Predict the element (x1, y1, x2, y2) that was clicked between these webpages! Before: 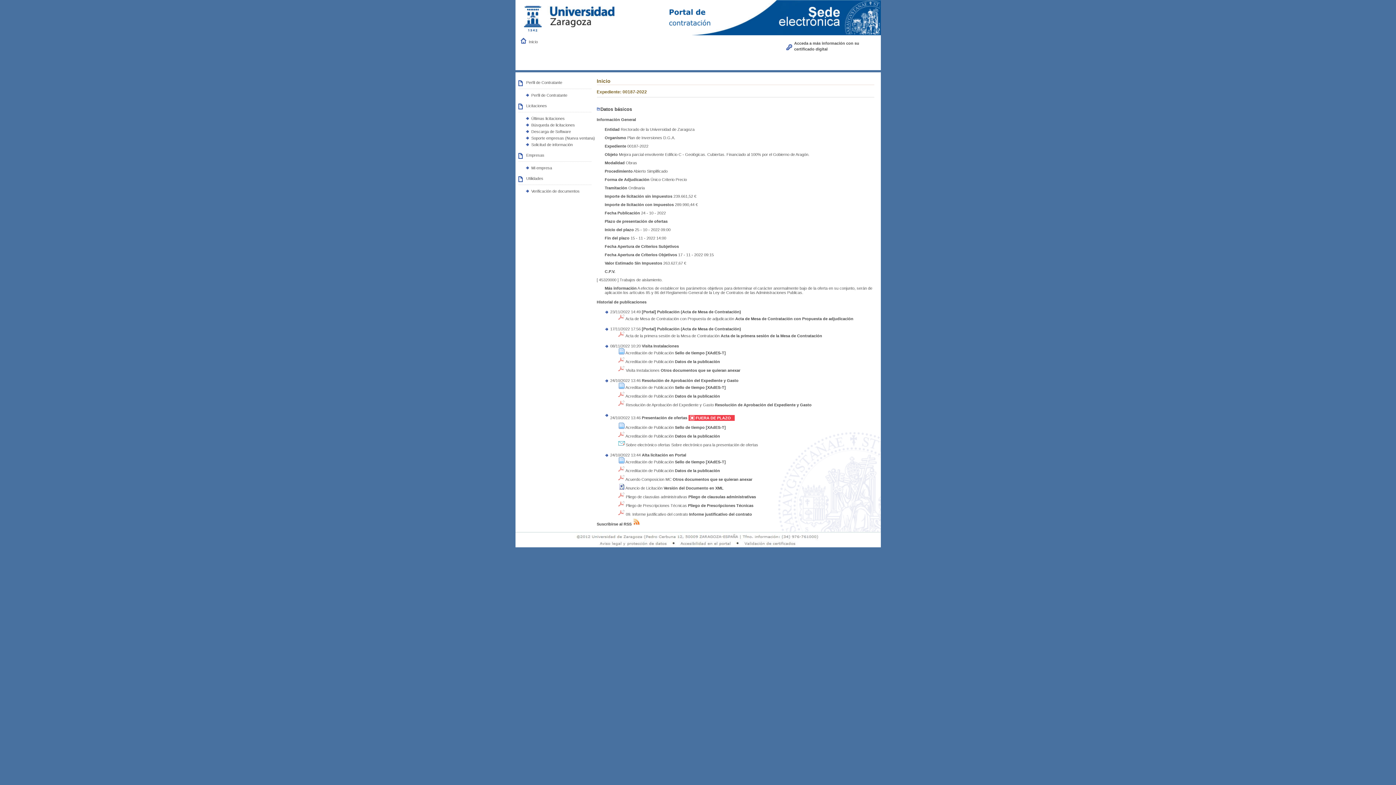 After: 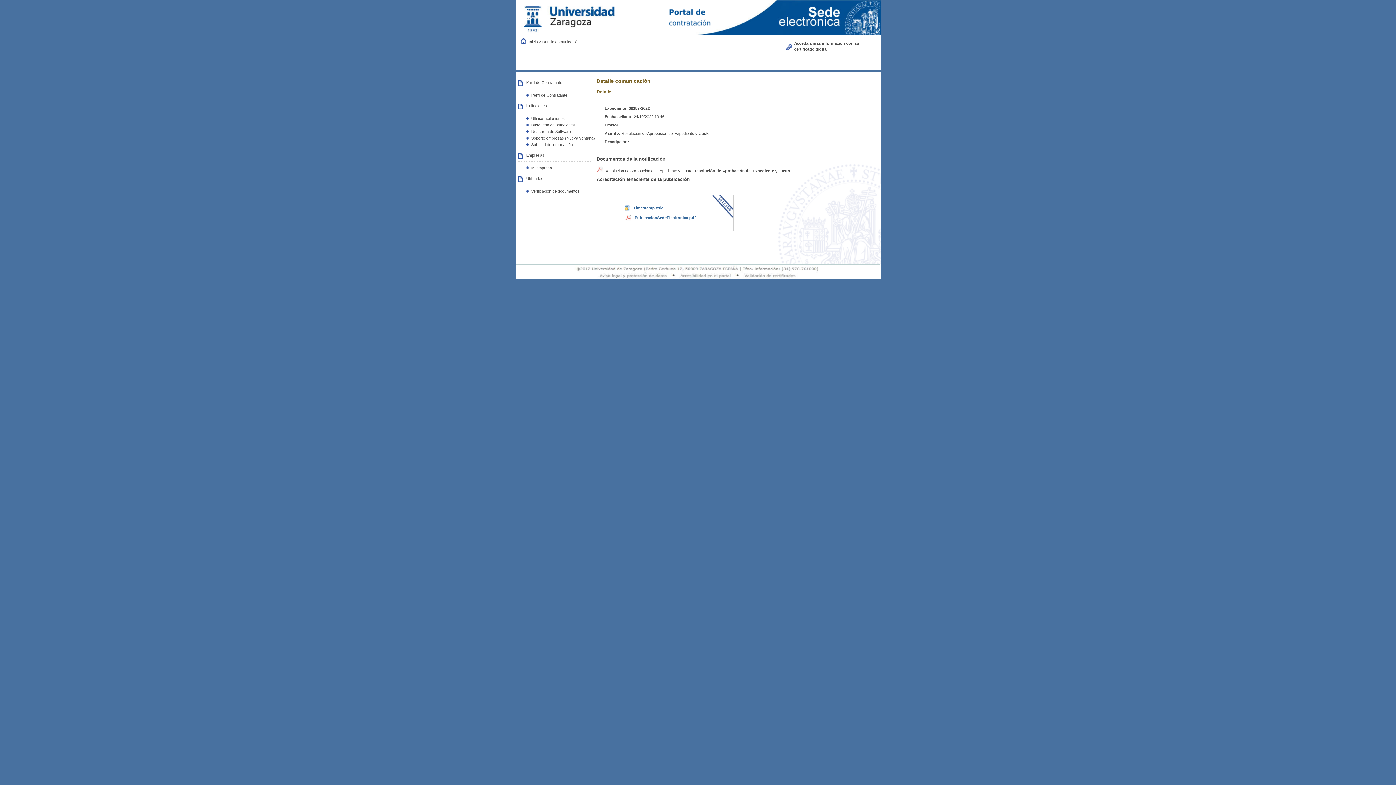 Action: bbox: (642, 378, 738, 382) label: Resolución de Aprobación del Expediente y Gasto